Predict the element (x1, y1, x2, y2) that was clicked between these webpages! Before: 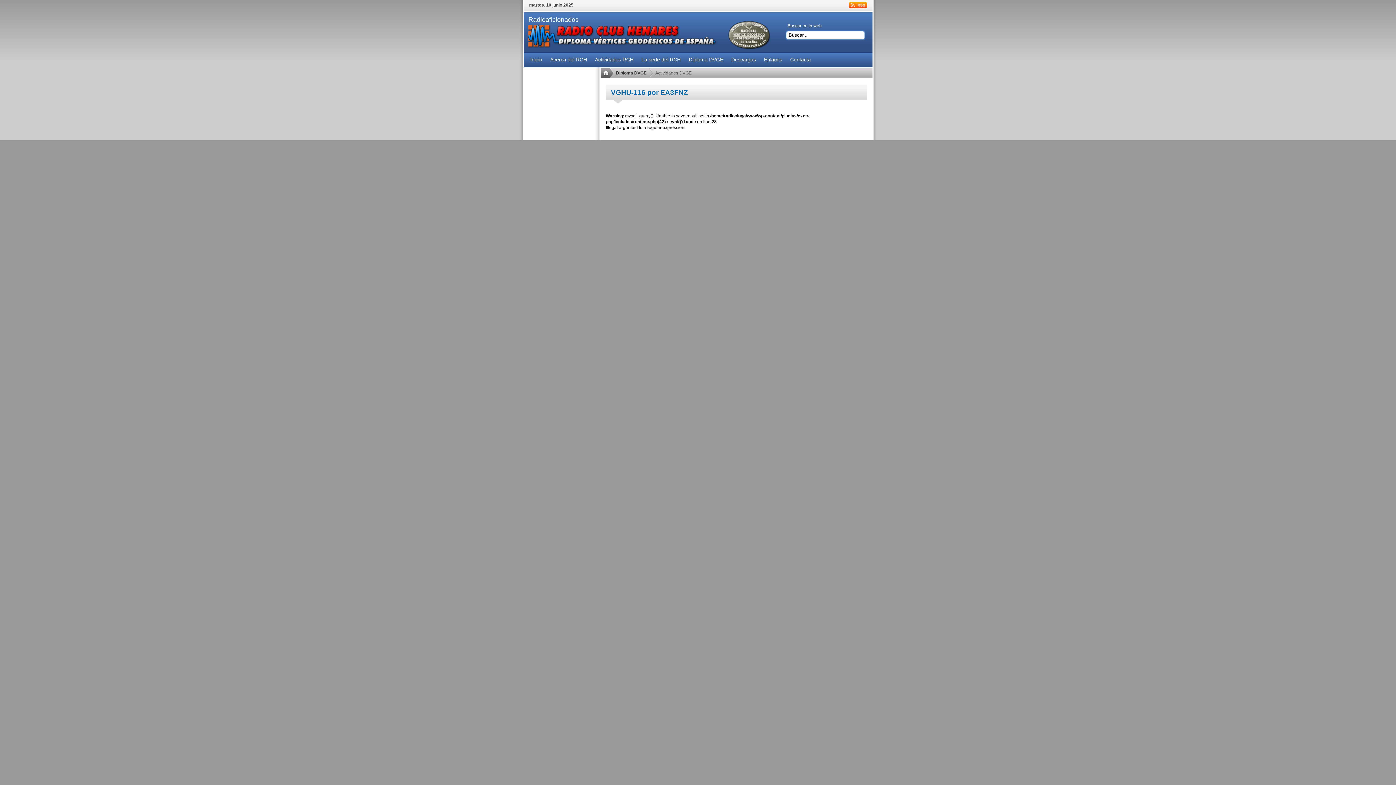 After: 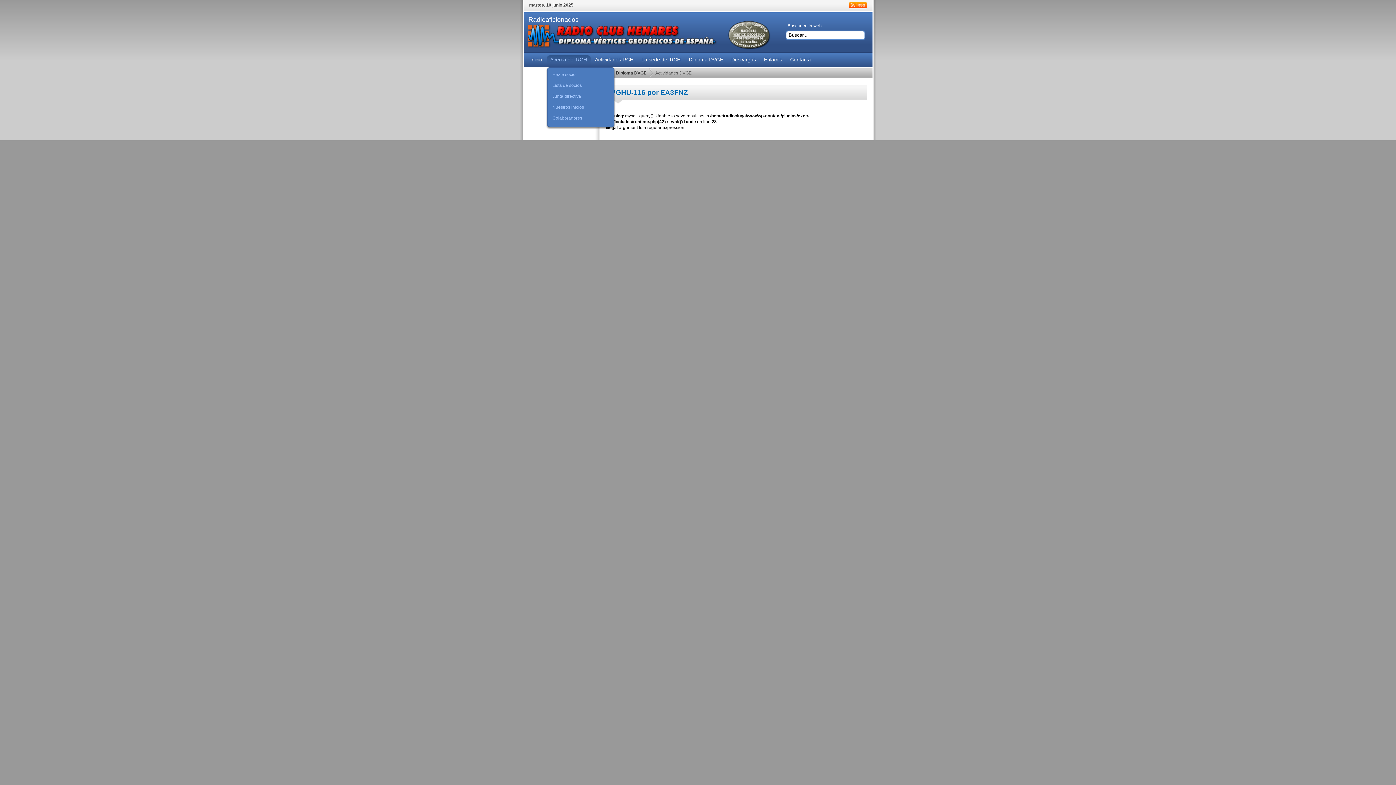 Action: bbox: (546, 52, 590, 67) label: Acerca del RCH